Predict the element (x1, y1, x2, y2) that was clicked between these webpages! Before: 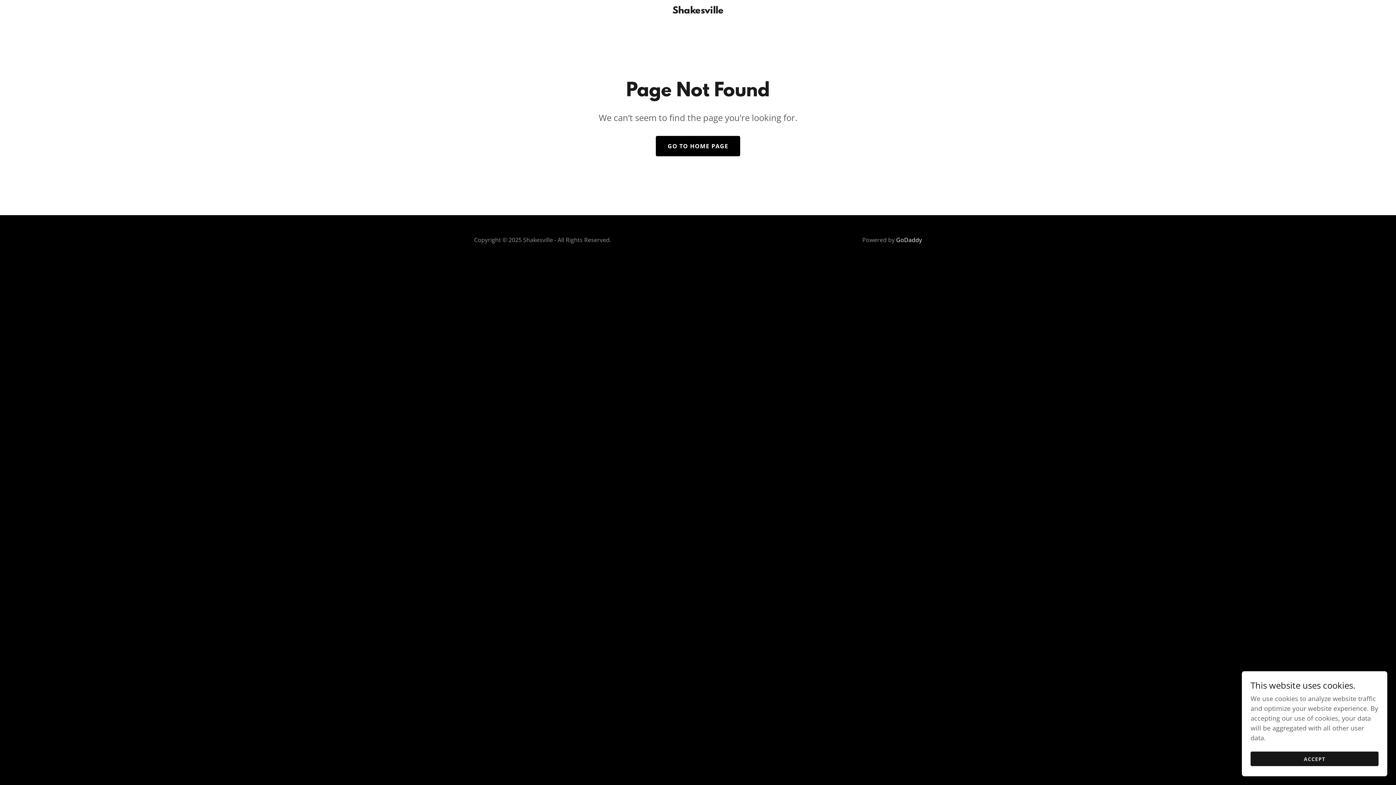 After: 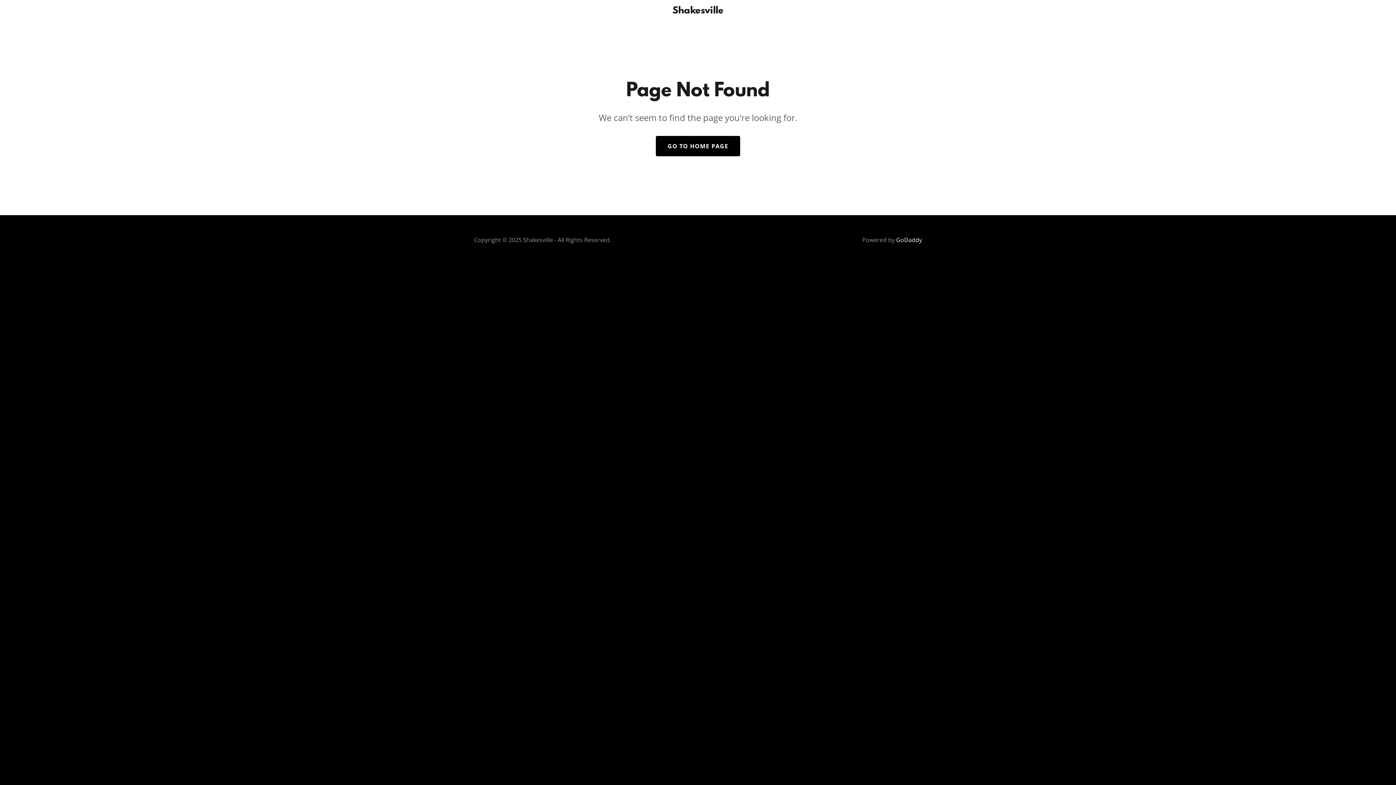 Action: bbox: (1250, 752, 1378, 766) label: ACCEPT